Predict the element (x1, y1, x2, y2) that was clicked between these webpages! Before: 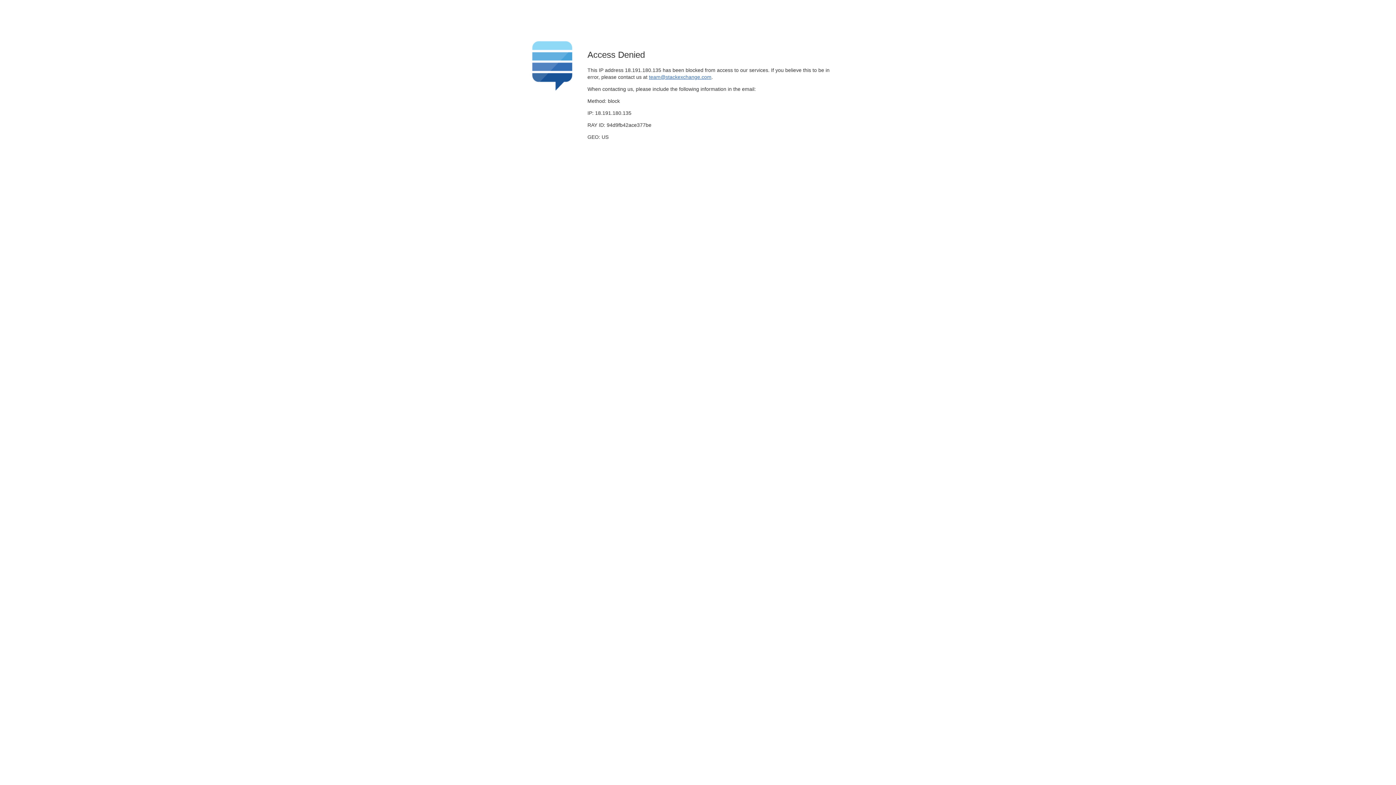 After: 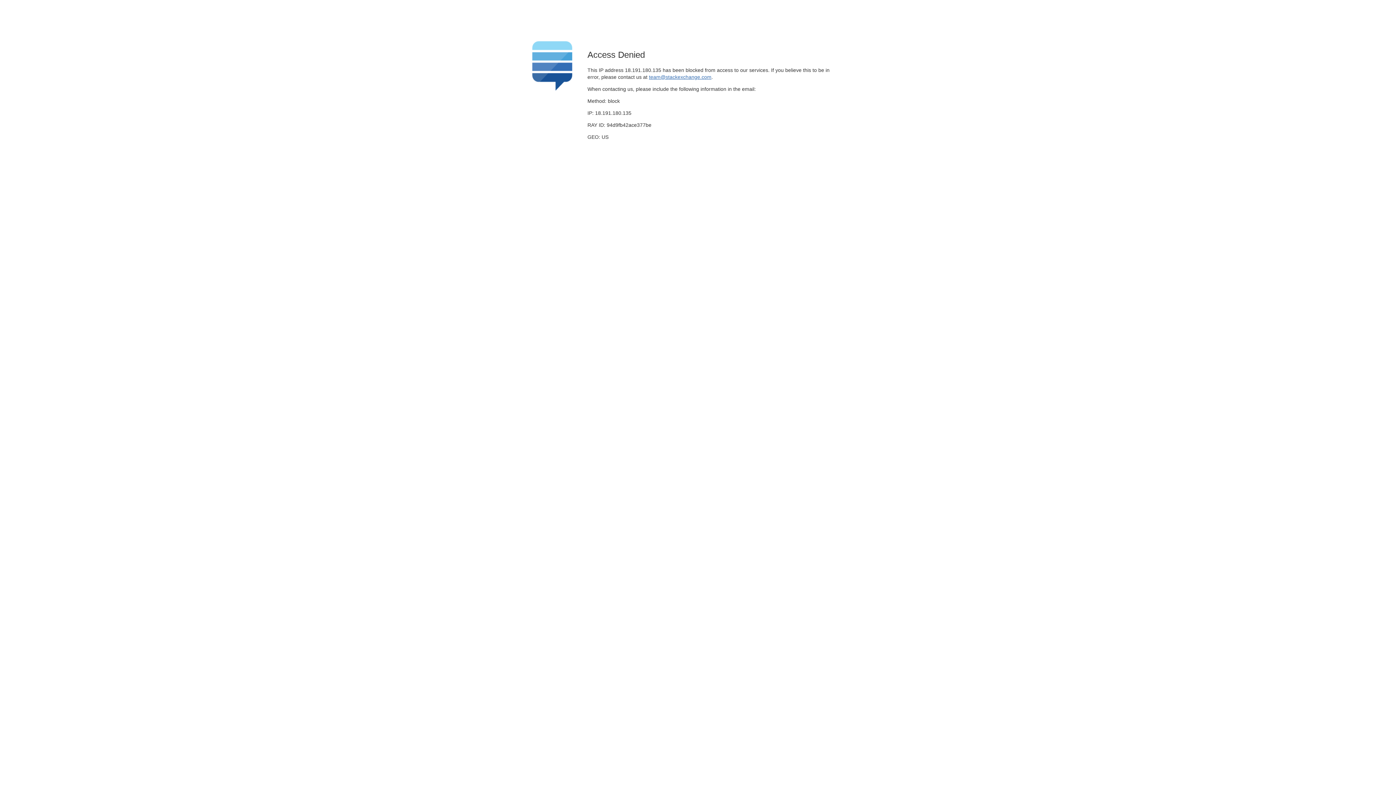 Action: bbox: (649, 74, 711, 79) label: team@stackexchange.com